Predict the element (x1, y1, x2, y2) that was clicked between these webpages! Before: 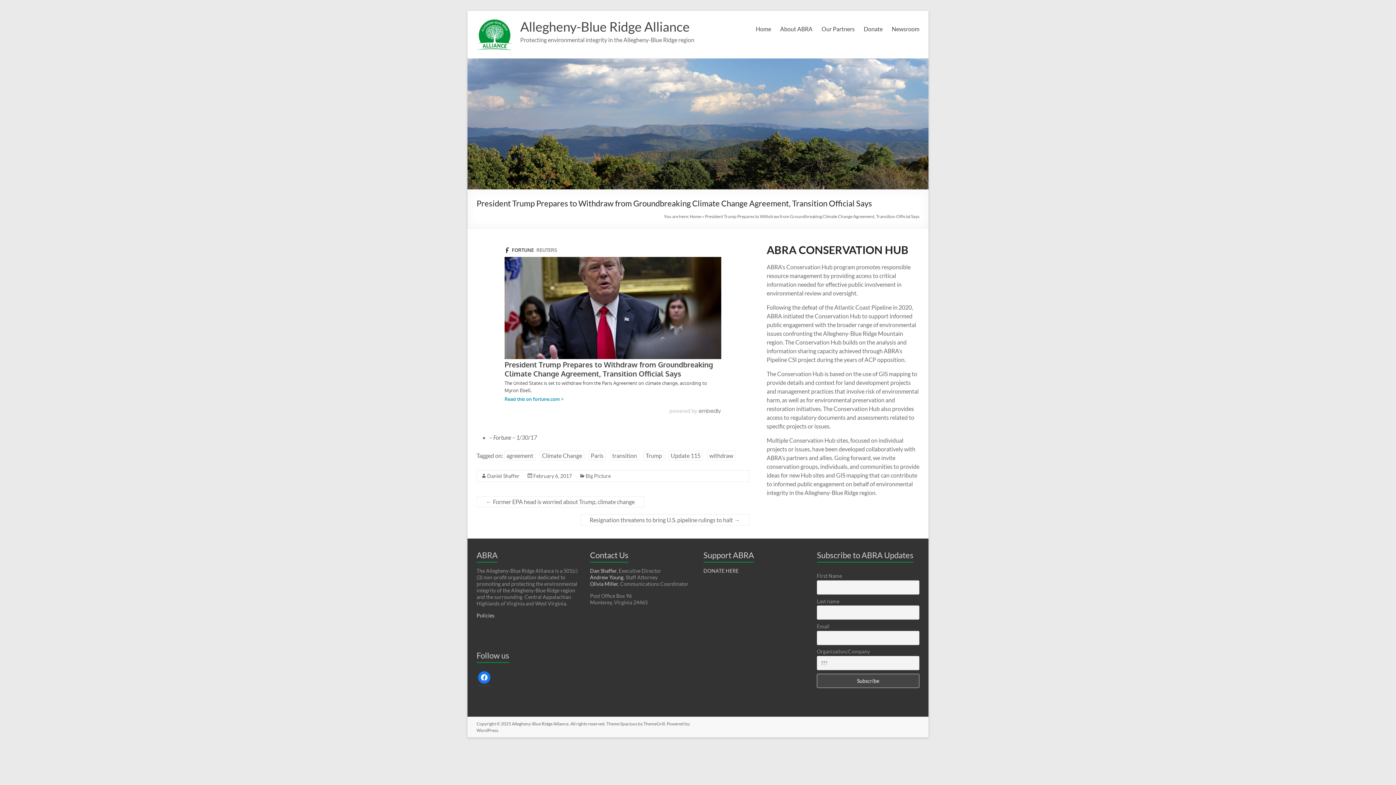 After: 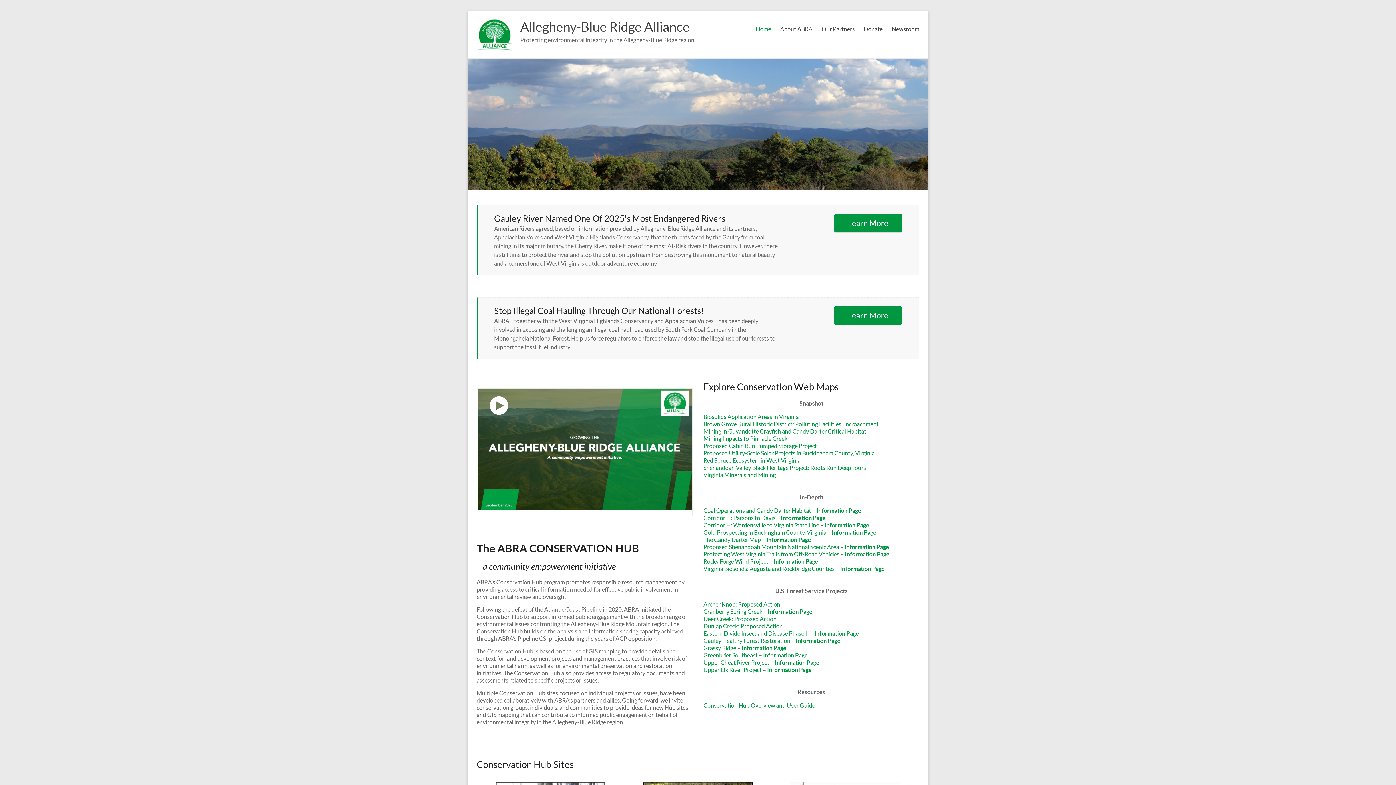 Action: bbox: (756, 23, 771, 34) label: Home